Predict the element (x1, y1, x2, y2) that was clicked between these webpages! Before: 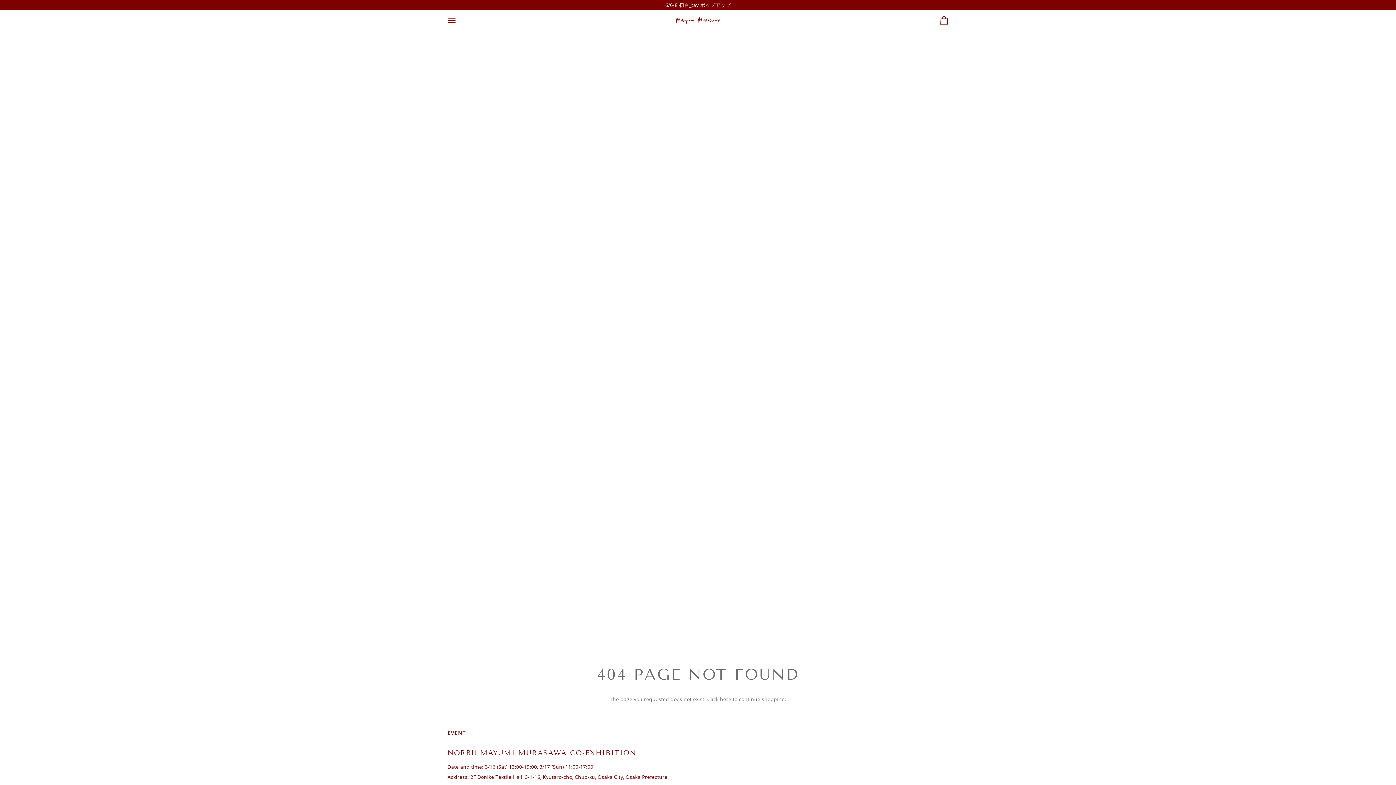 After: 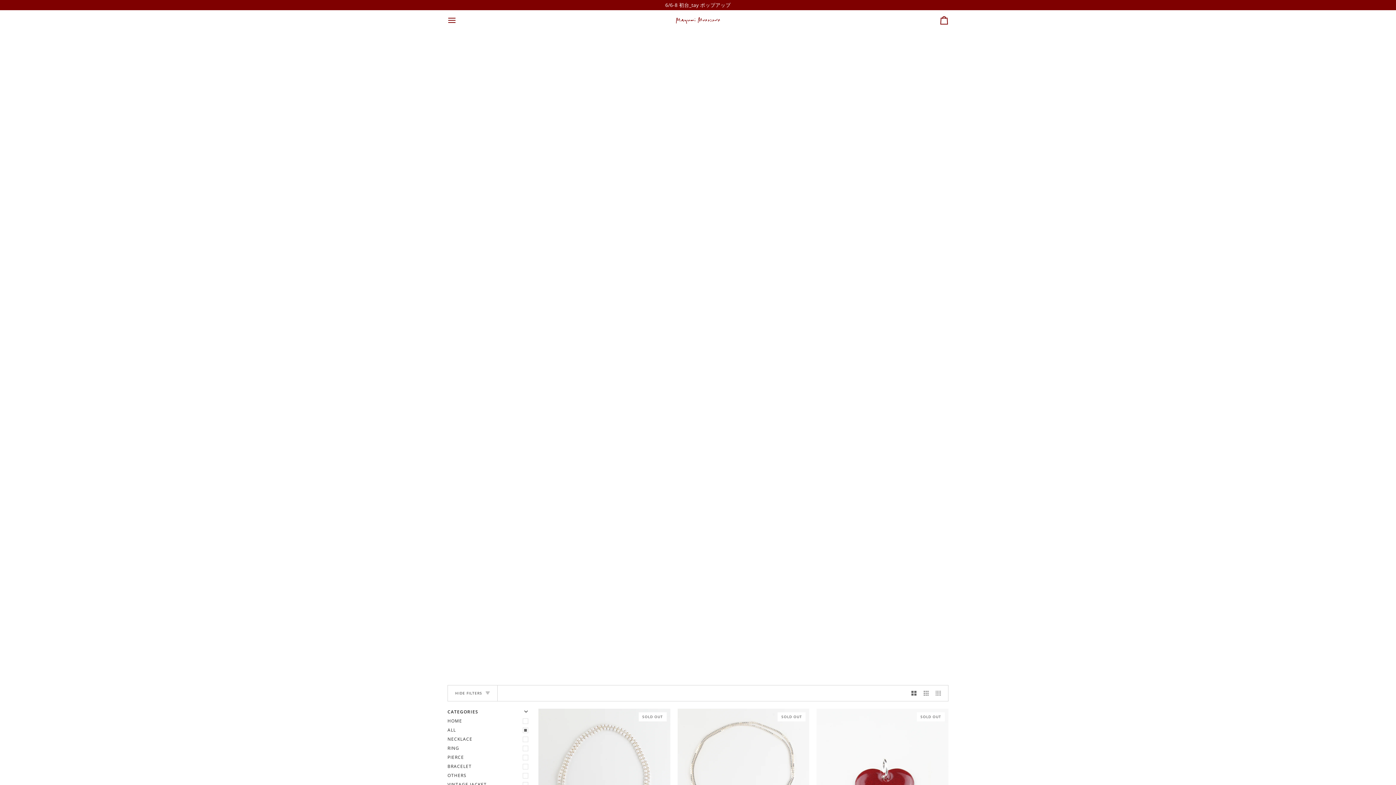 Action: label: here bbox: (720, 695, 731, 702)